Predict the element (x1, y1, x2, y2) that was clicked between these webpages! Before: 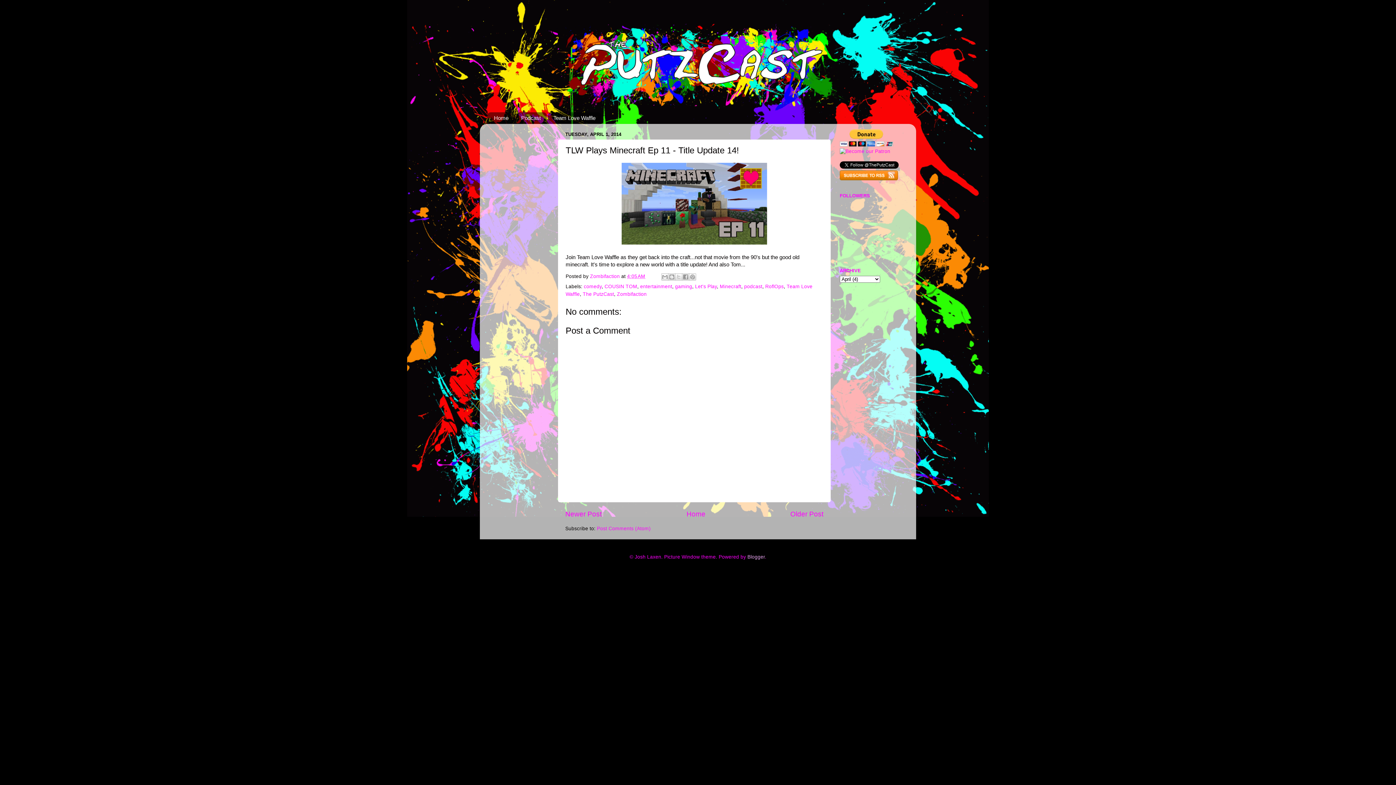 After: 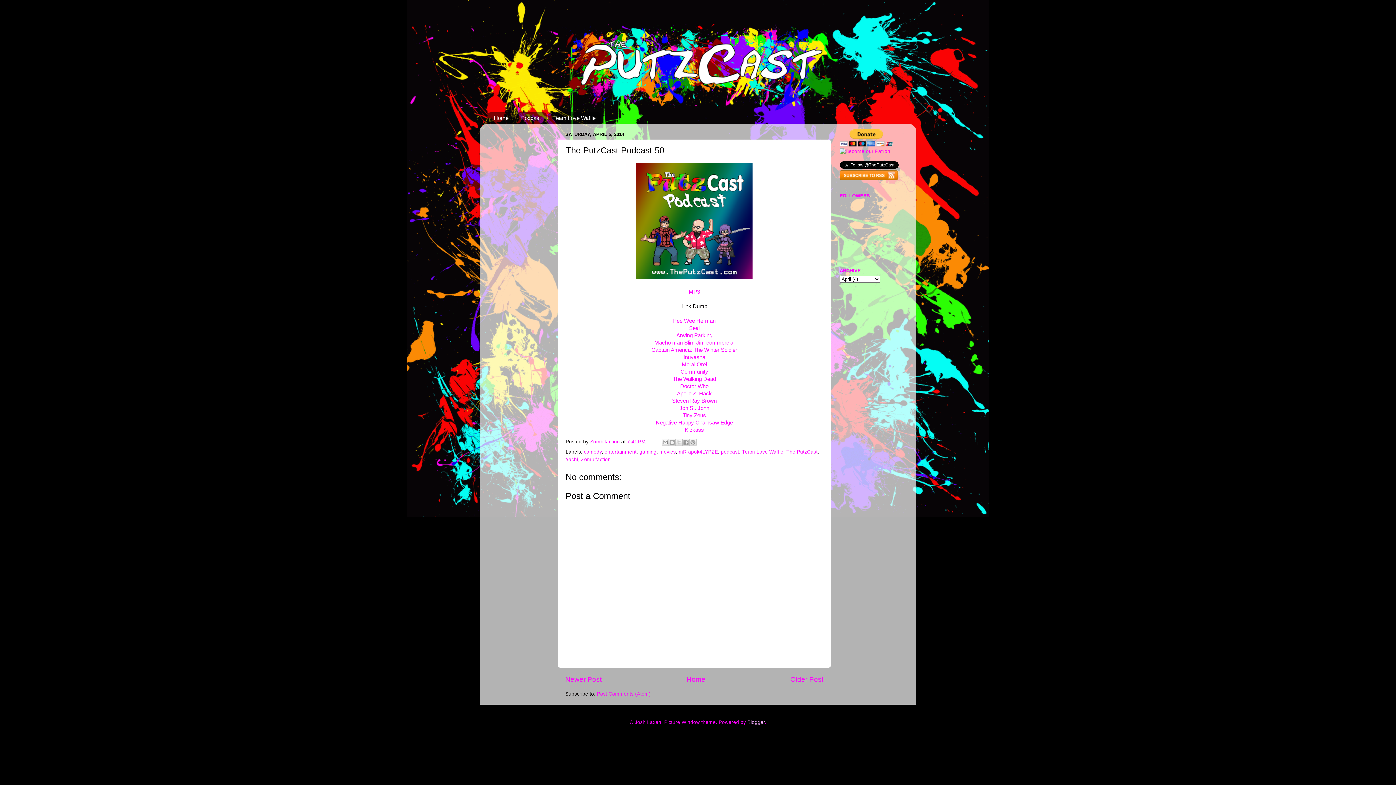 Action: bbox: (565, 510, 601, 518) label: Newer Post